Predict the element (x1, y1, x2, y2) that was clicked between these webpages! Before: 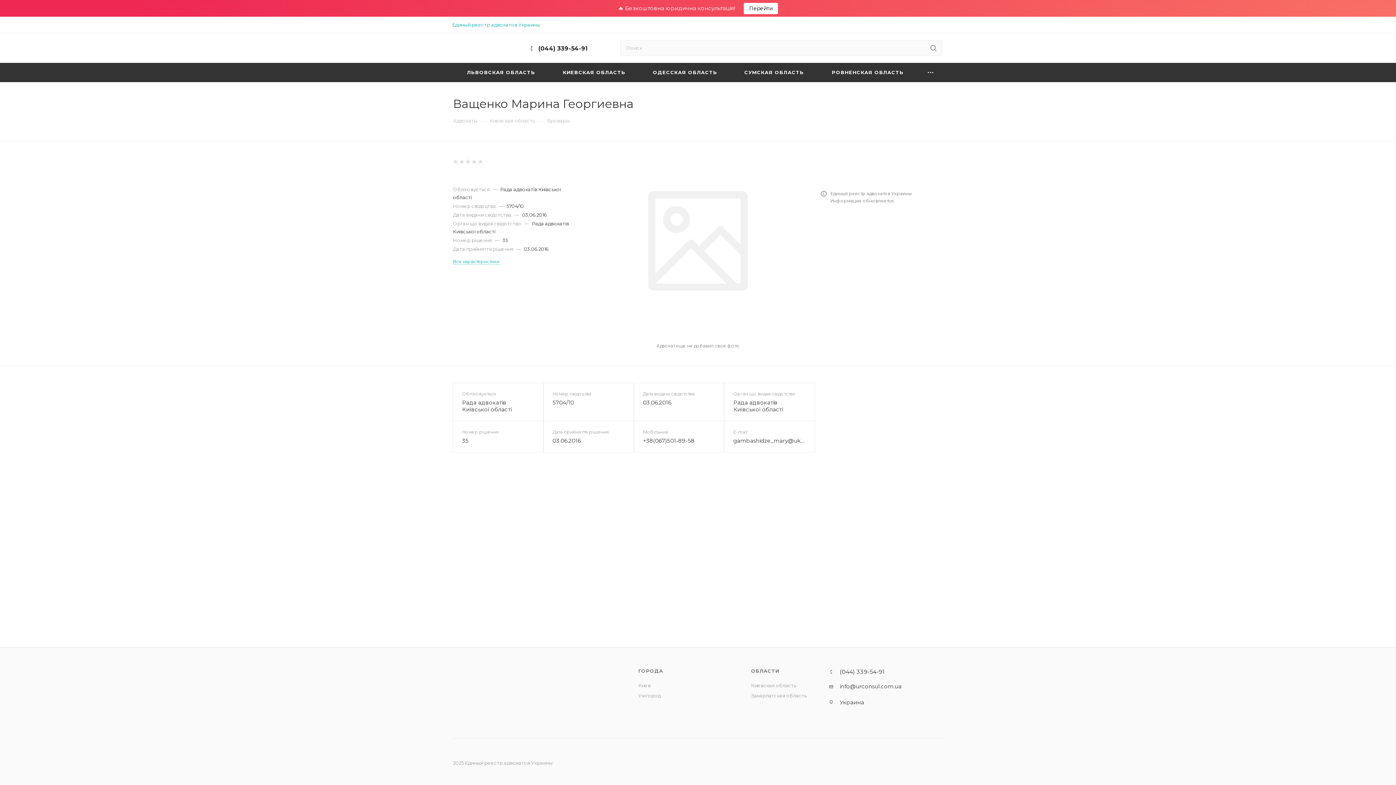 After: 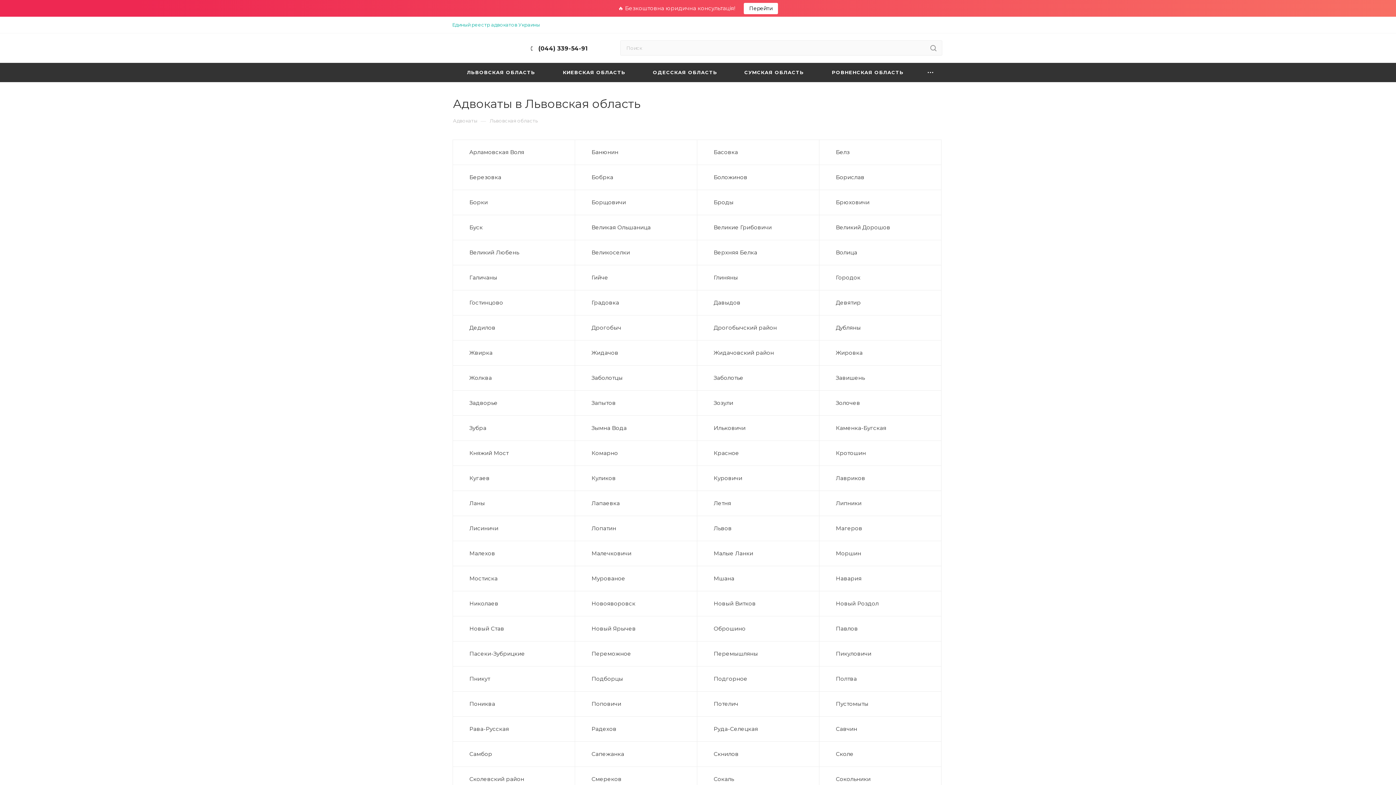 Action: bbox: (453, 62, 549, 82) label: ЛЬВОВСКАЯ ОБЛАСТЬ